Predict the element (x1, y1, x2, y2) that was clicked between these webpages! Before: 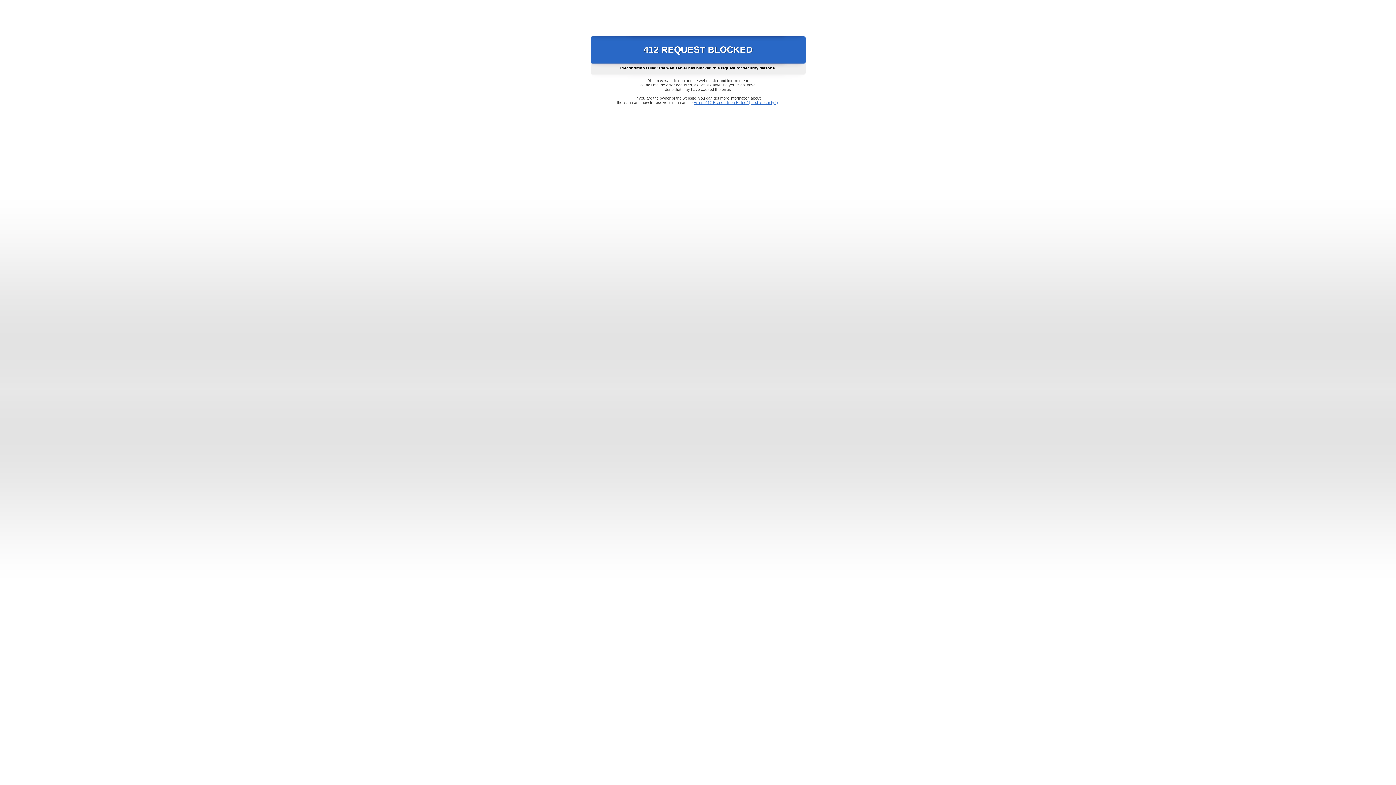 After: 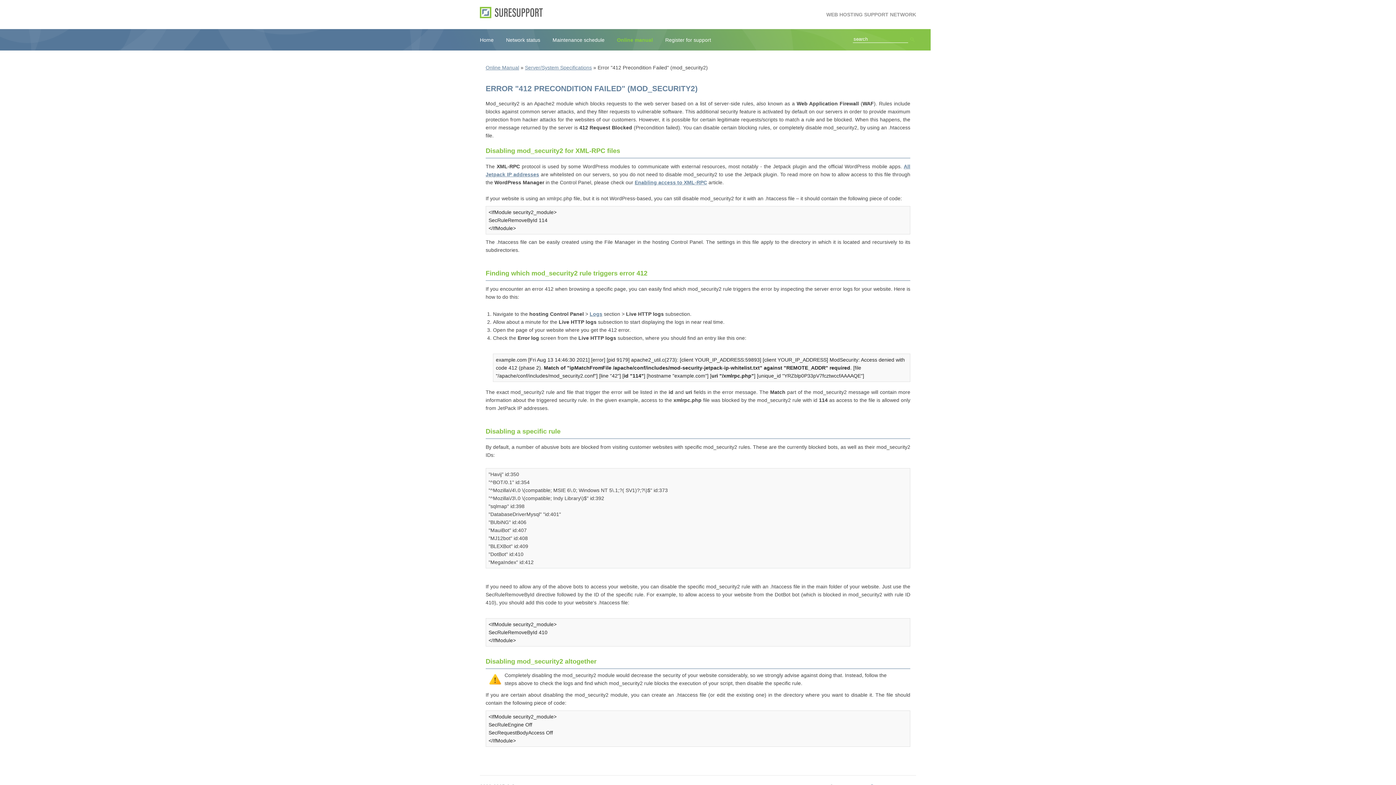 Action: label: Error "412 Precondition Failed" (mod_security2) bbox: (693, 100, 778, 104)